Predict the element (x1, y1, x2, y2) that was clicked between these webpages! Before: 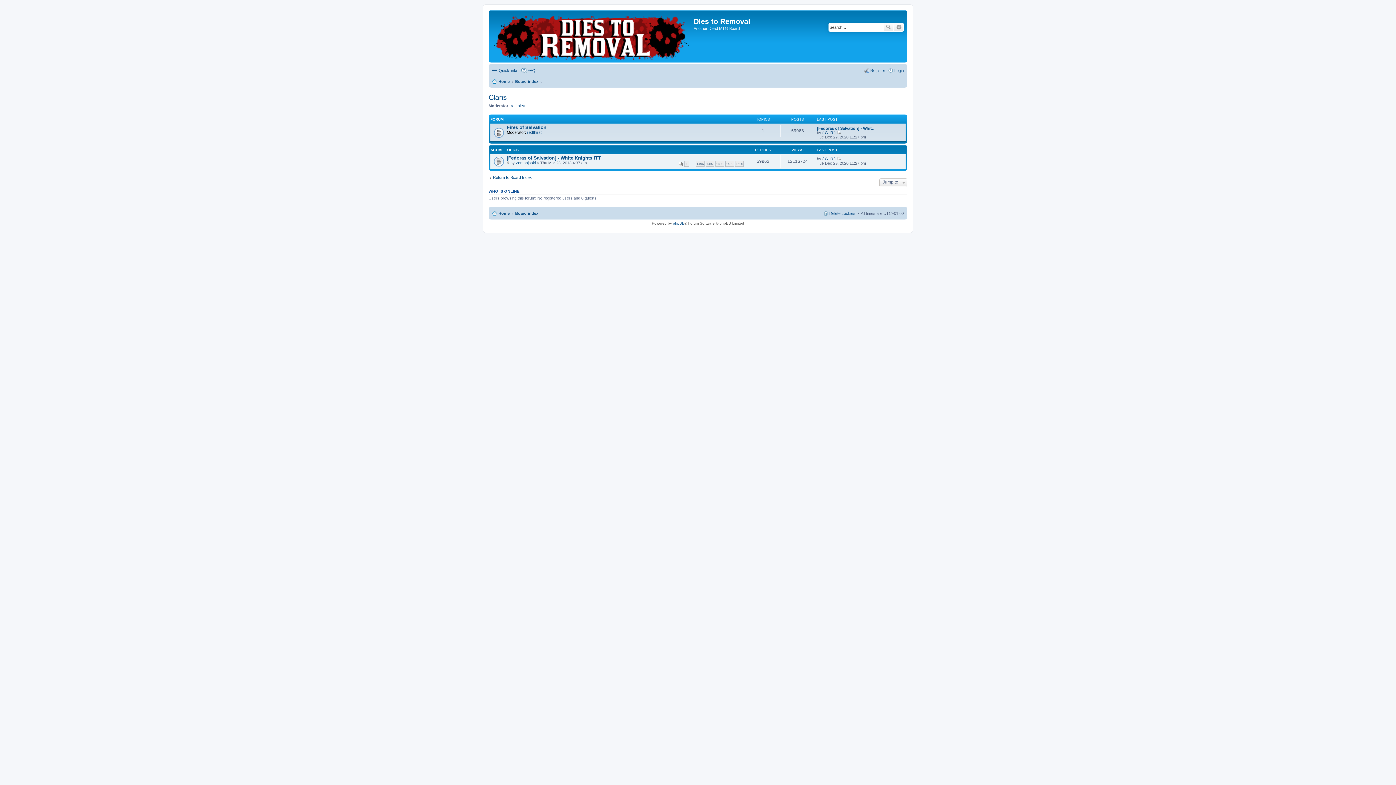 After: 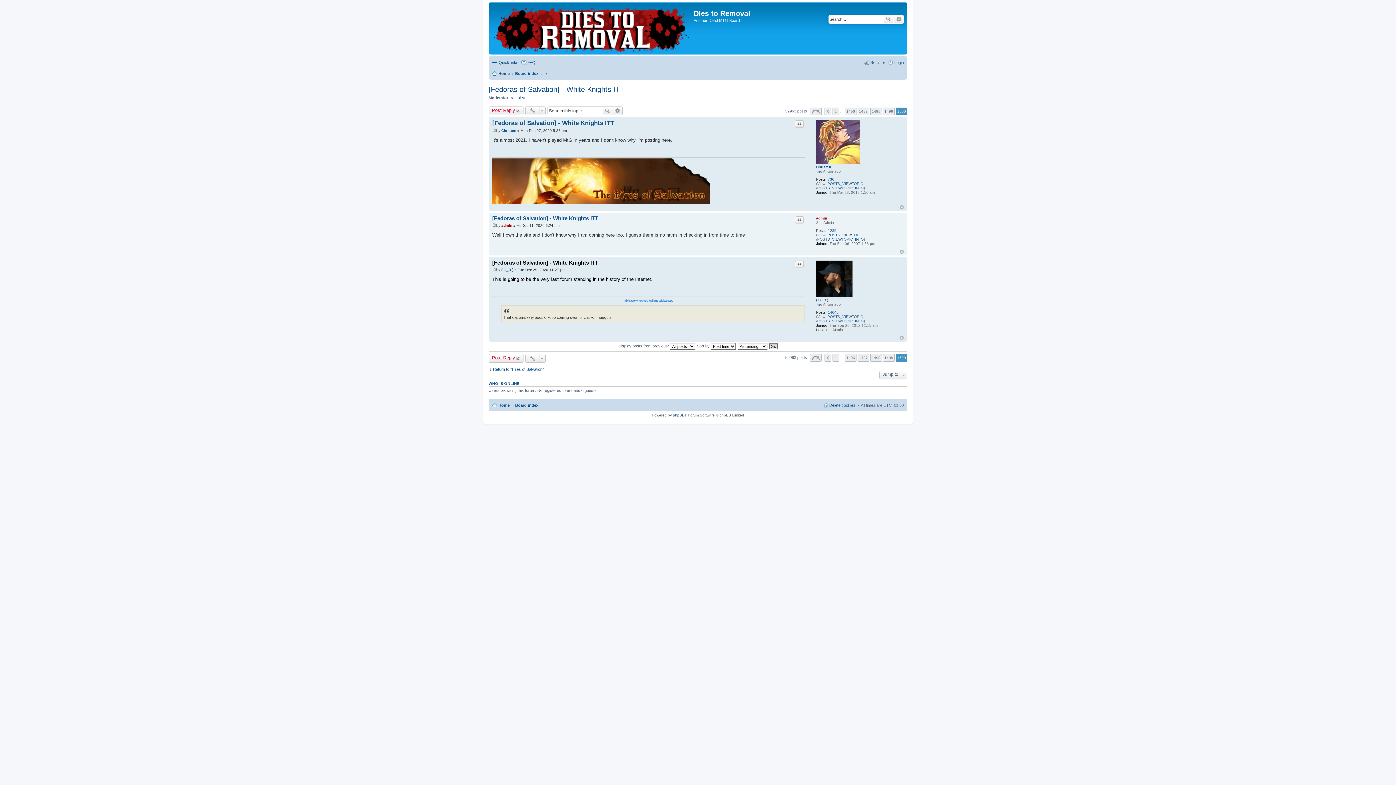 Action: label: View the latest post bbox: (837, 130, 841, 134)